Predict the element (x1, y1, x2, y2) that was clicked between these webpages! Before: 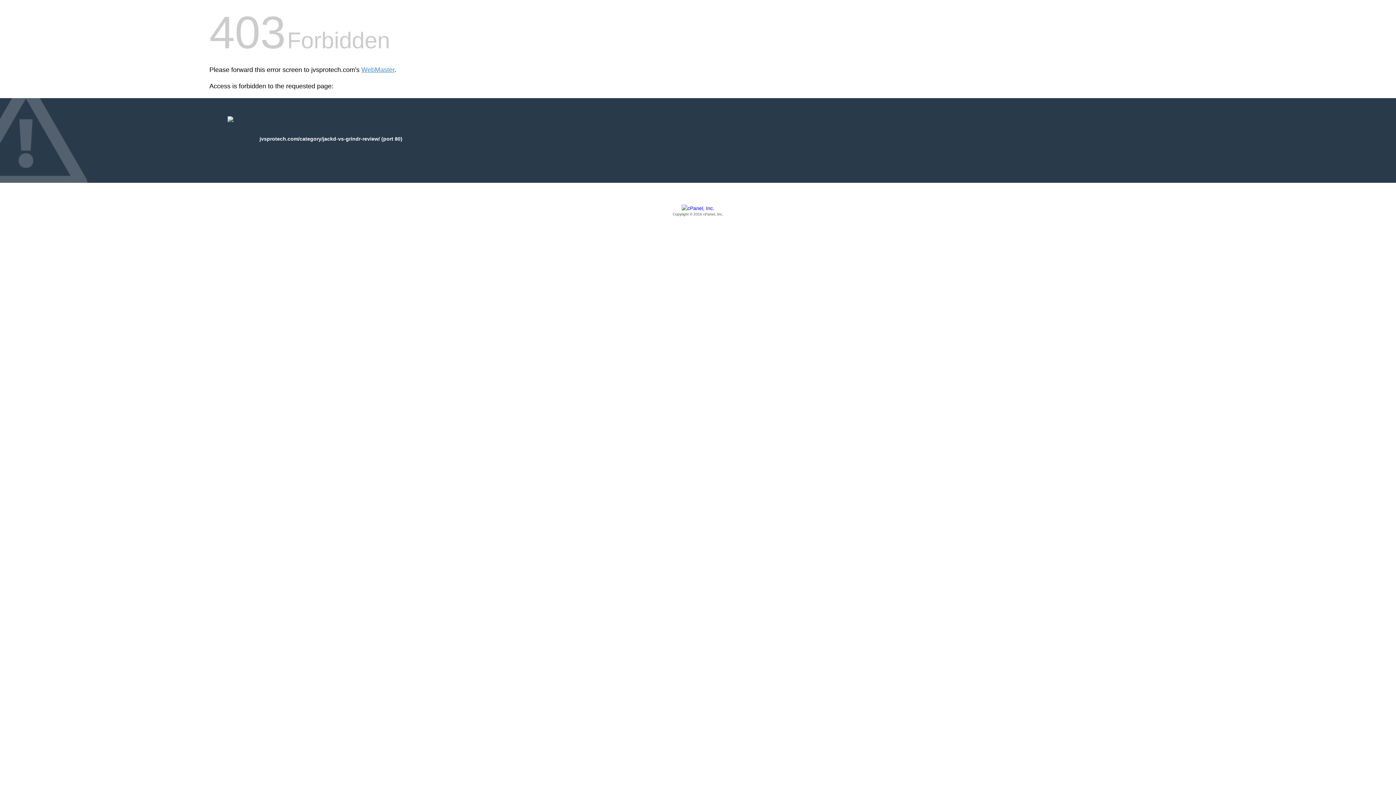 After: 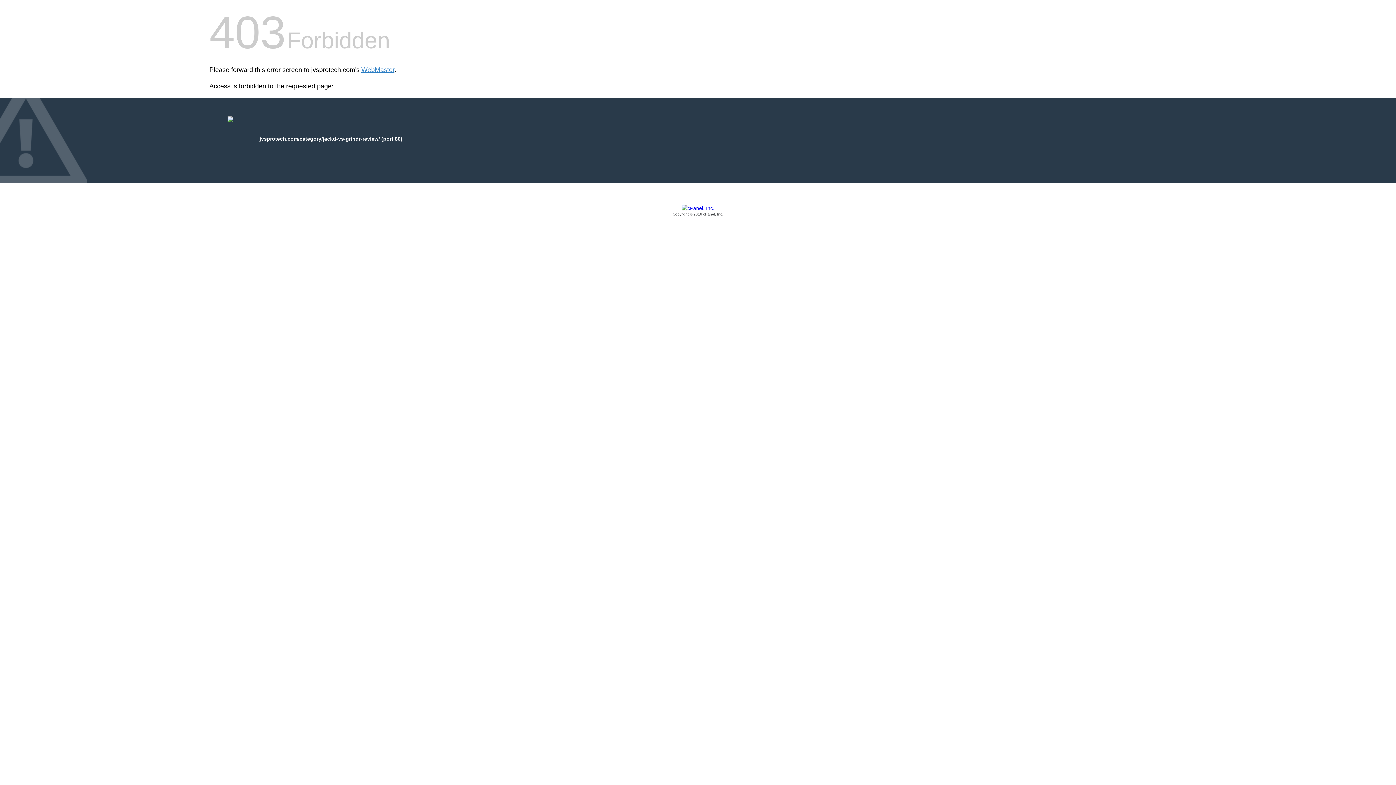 Action: bbox: (209, 205, 1186, 217) label: Copyright © 2016 cPanel, Inc.